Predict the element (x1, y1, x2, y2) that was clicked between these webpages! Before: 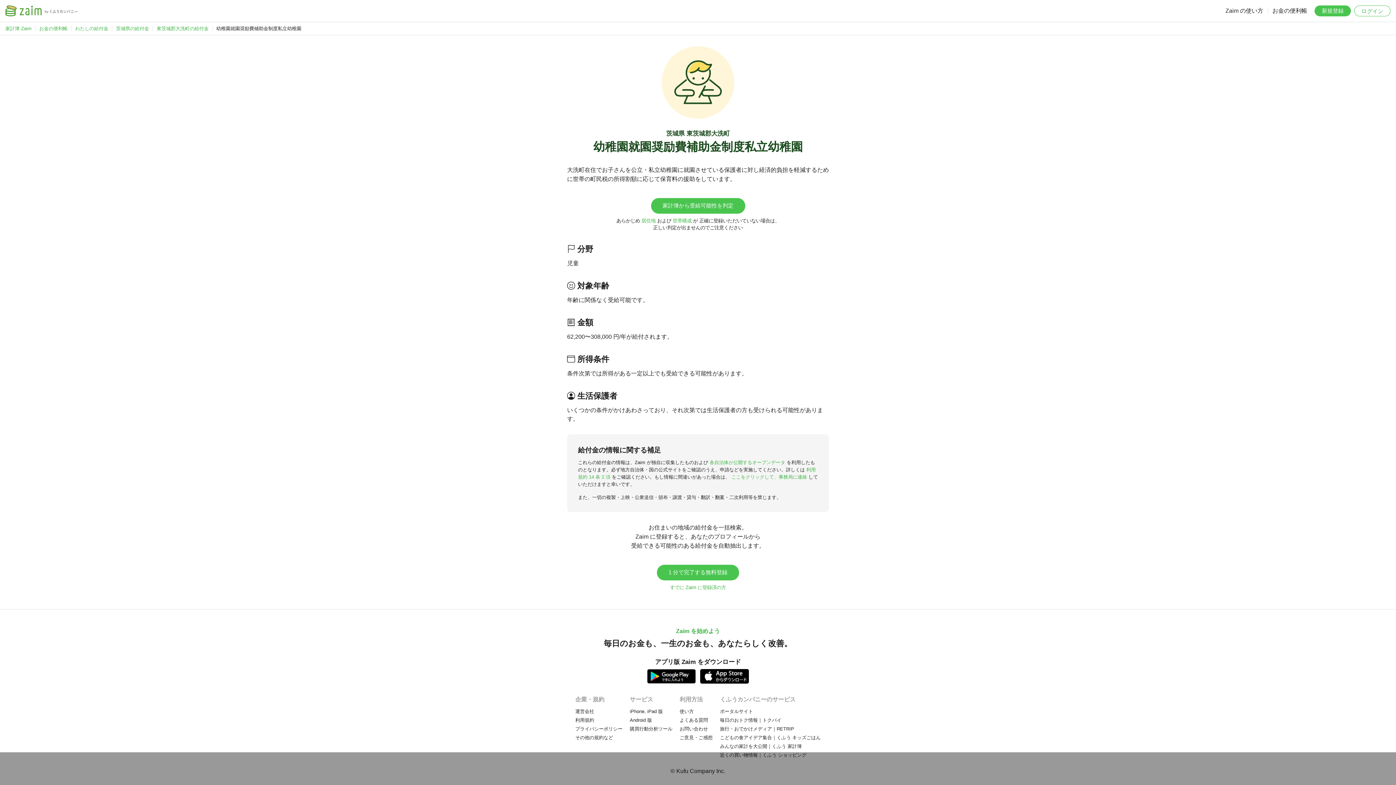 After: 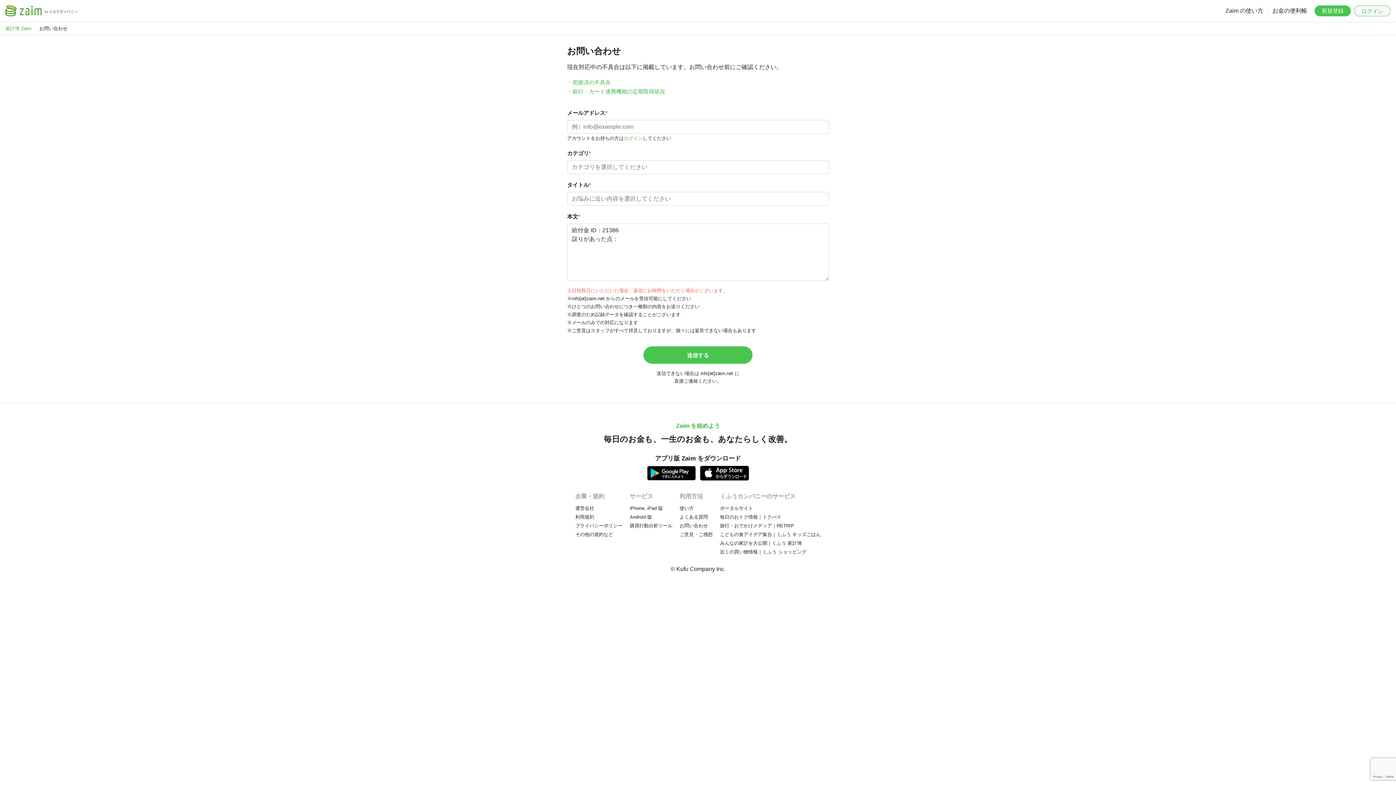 Action: label: ここをクリックして、事務局に連絡 bbox: (731, 474, 807, 479)